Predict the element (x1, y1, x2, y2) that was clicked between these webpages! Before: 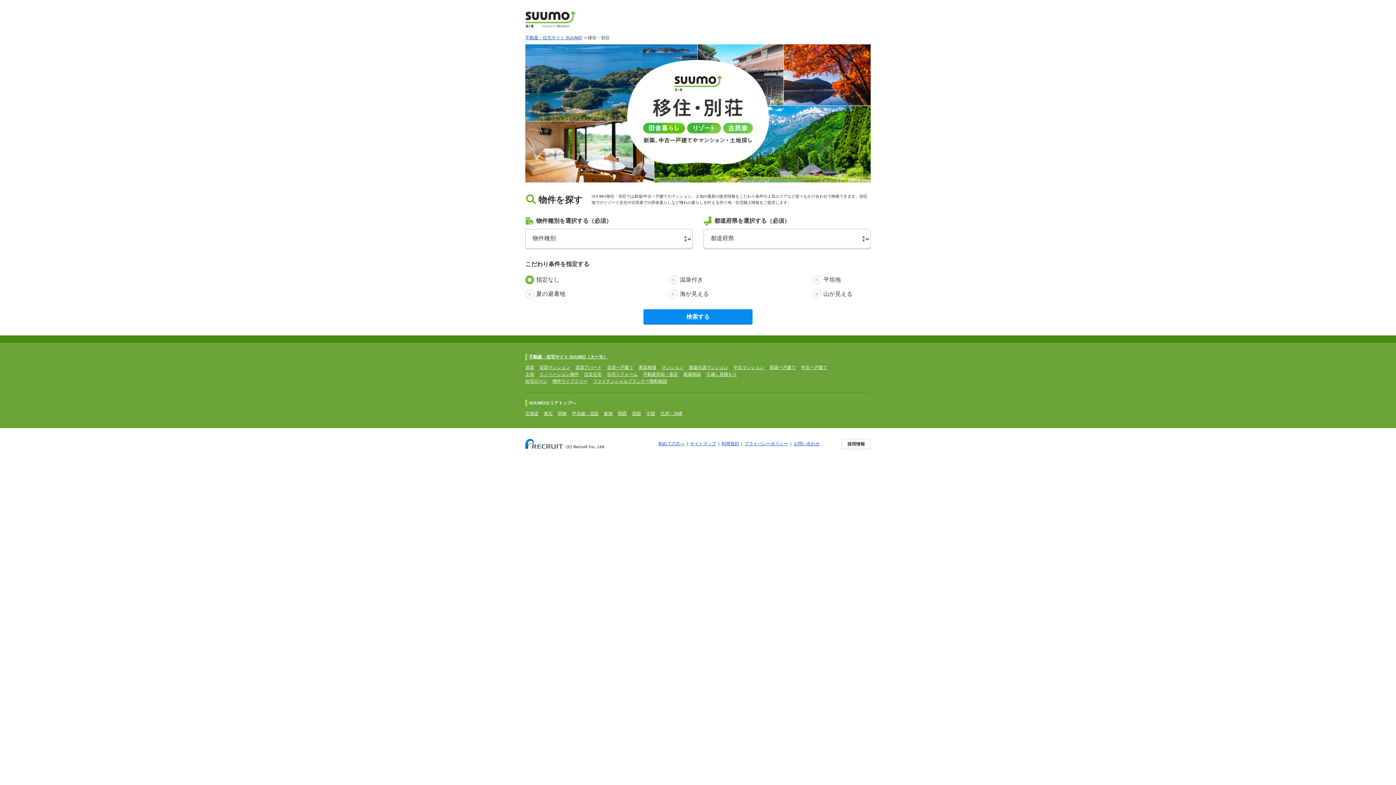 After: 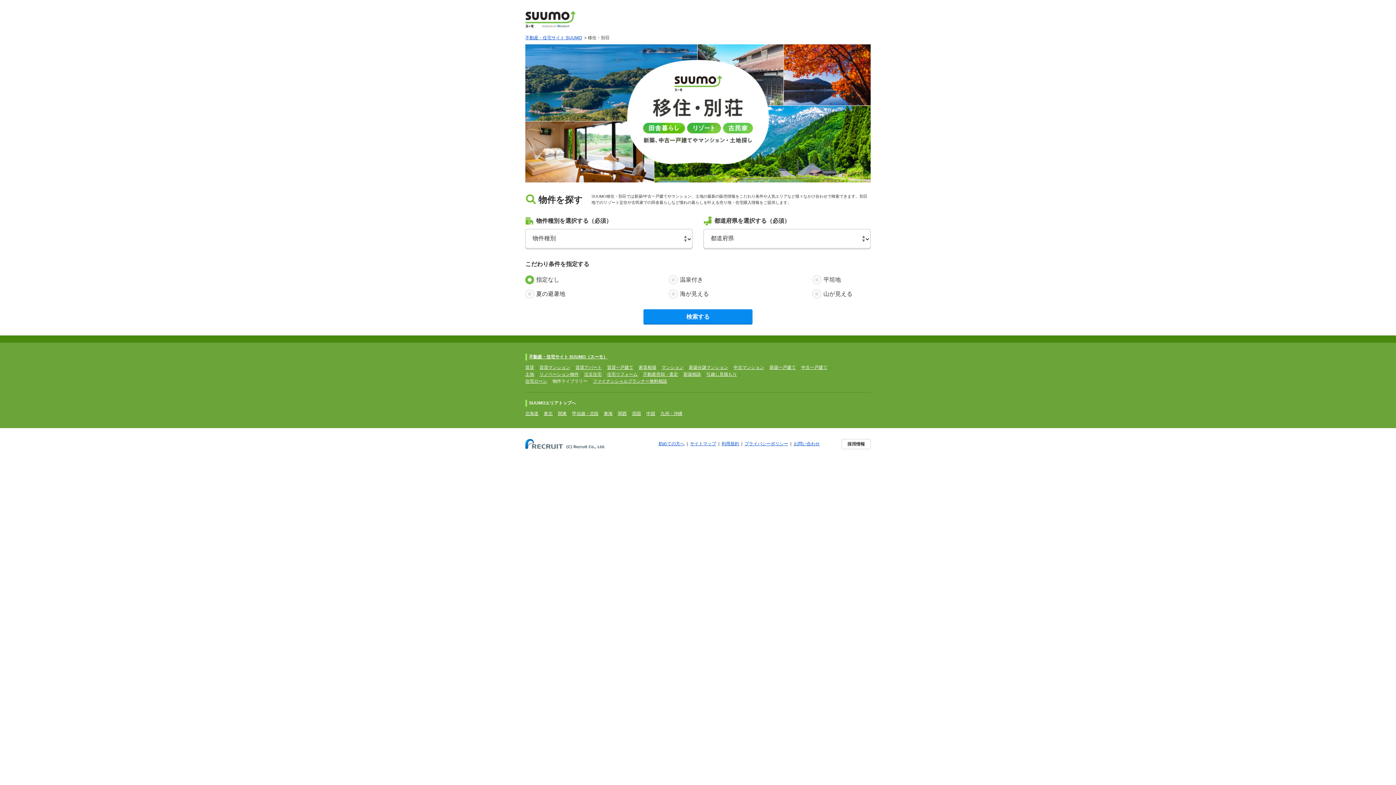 Action: bbox: (552, 378, 587, 384) label: 物件ライブラリー